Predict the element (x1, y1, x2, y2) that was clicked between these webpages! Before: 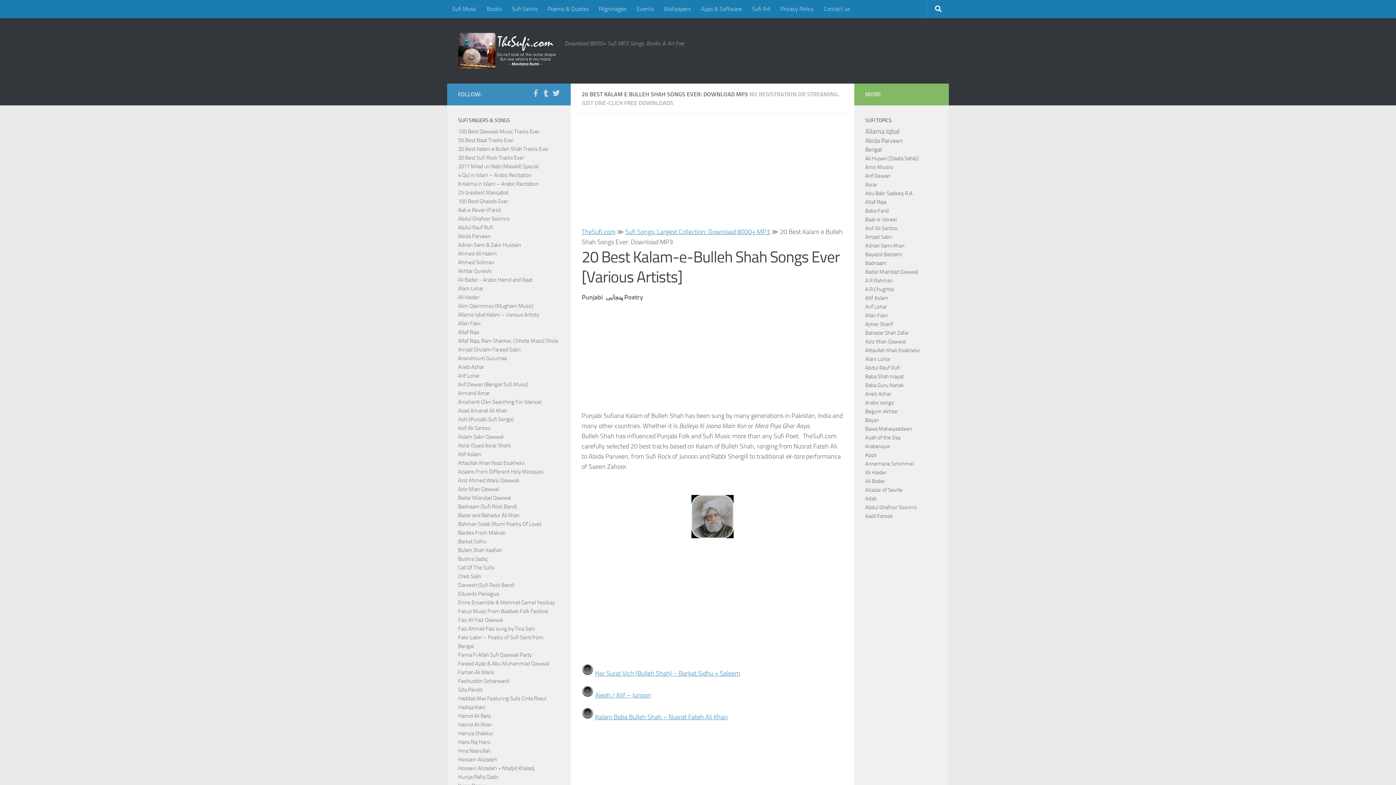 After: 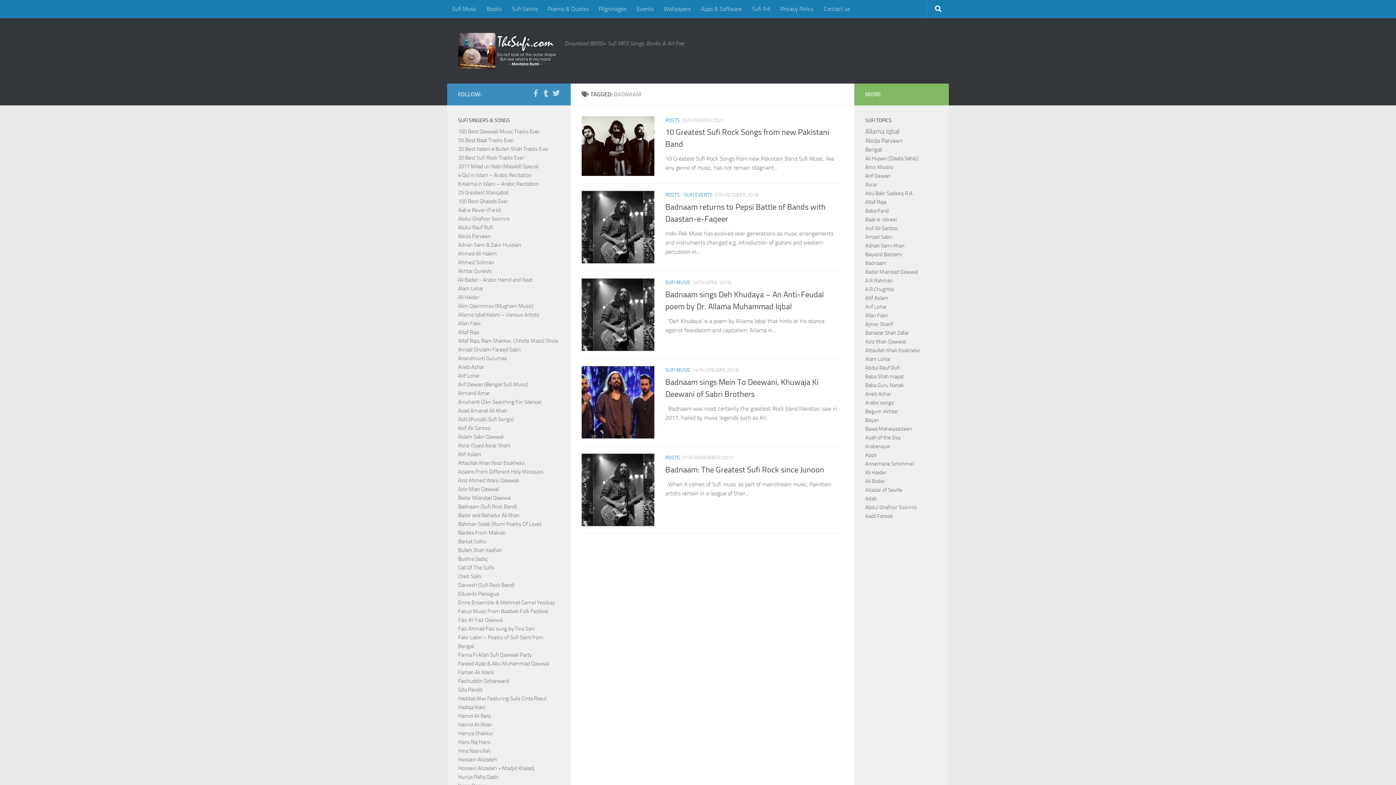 Action: label: Badnaam bbox: (865, 259, 886, 266)